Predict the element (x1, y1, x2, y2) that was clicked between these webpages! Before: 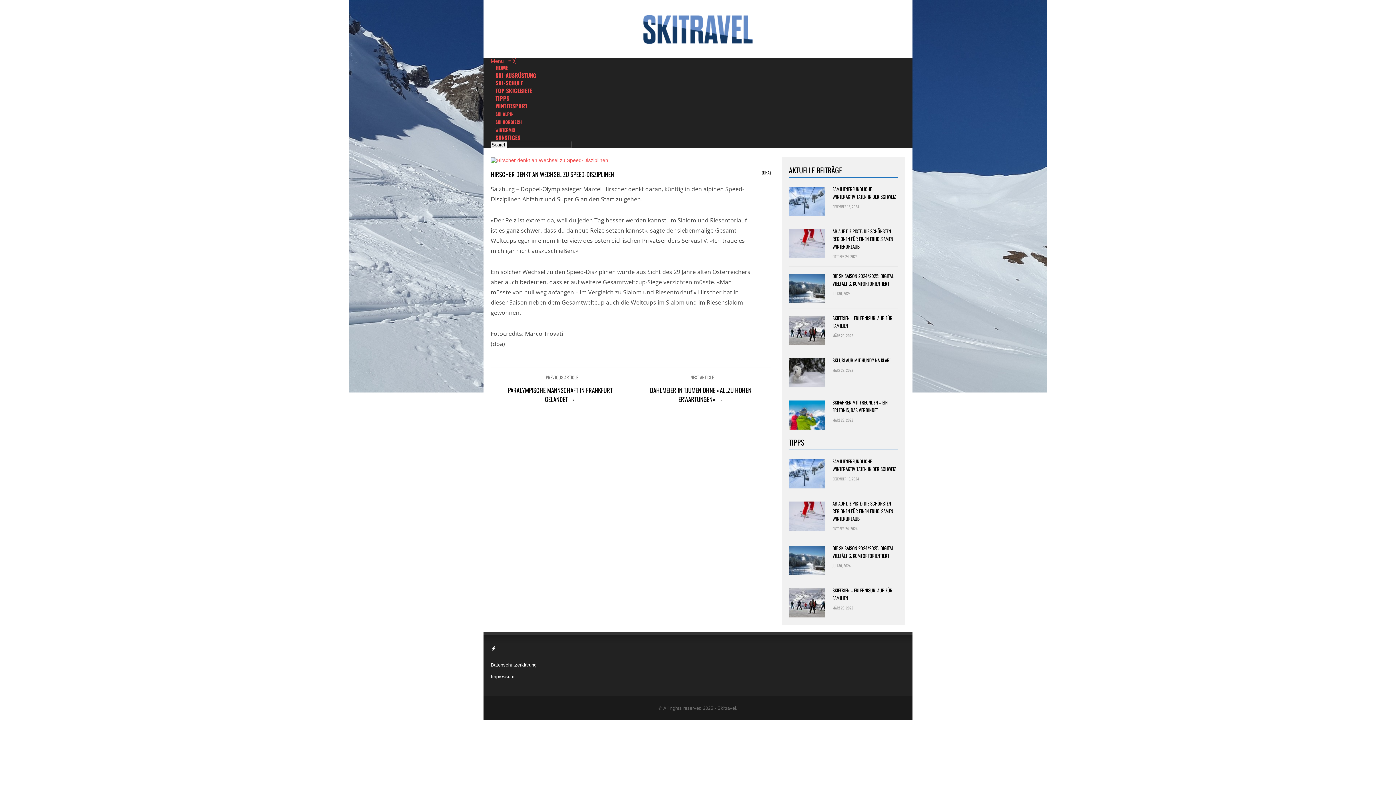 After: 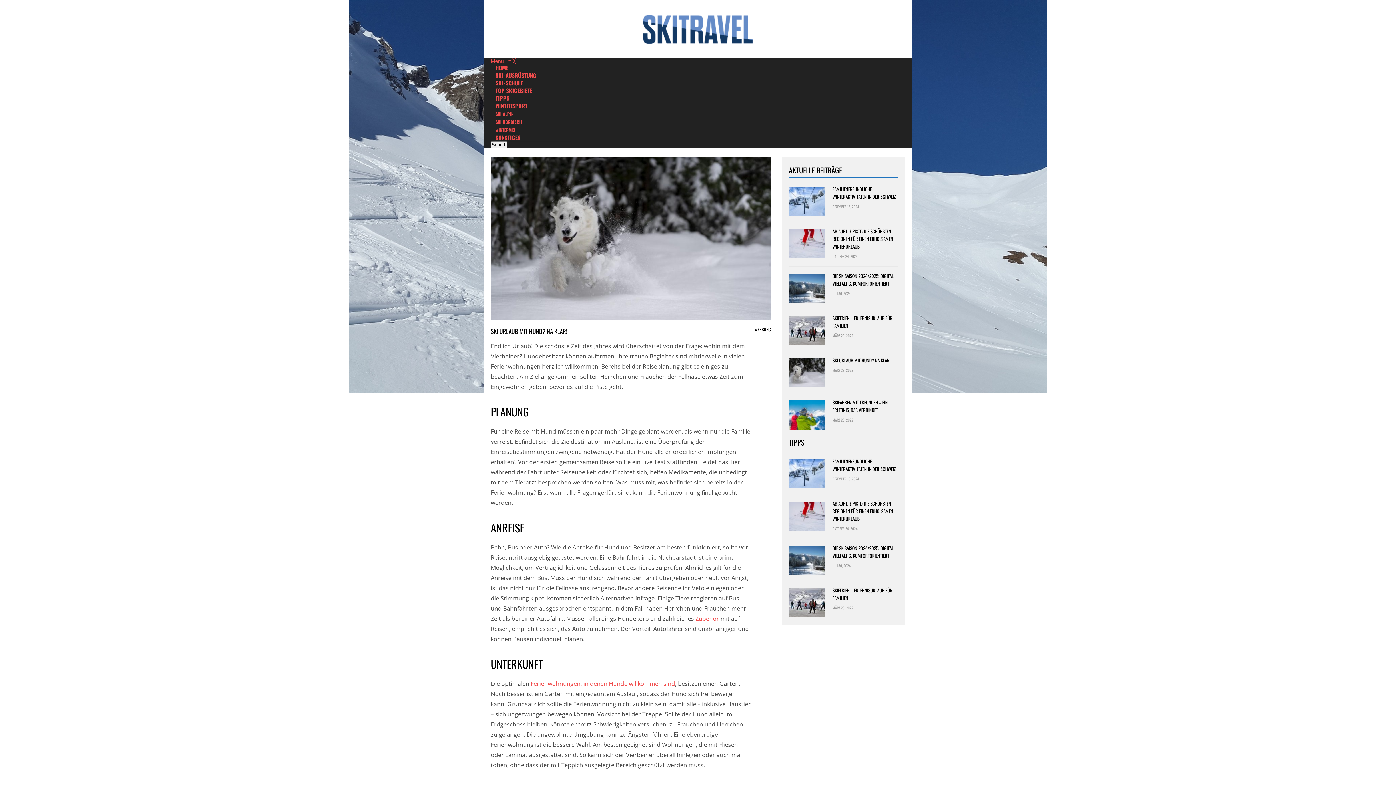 Action: label: SKI URLAUB MIT HUND? NA KLAR! bbox: (789, 356, 898, 364)